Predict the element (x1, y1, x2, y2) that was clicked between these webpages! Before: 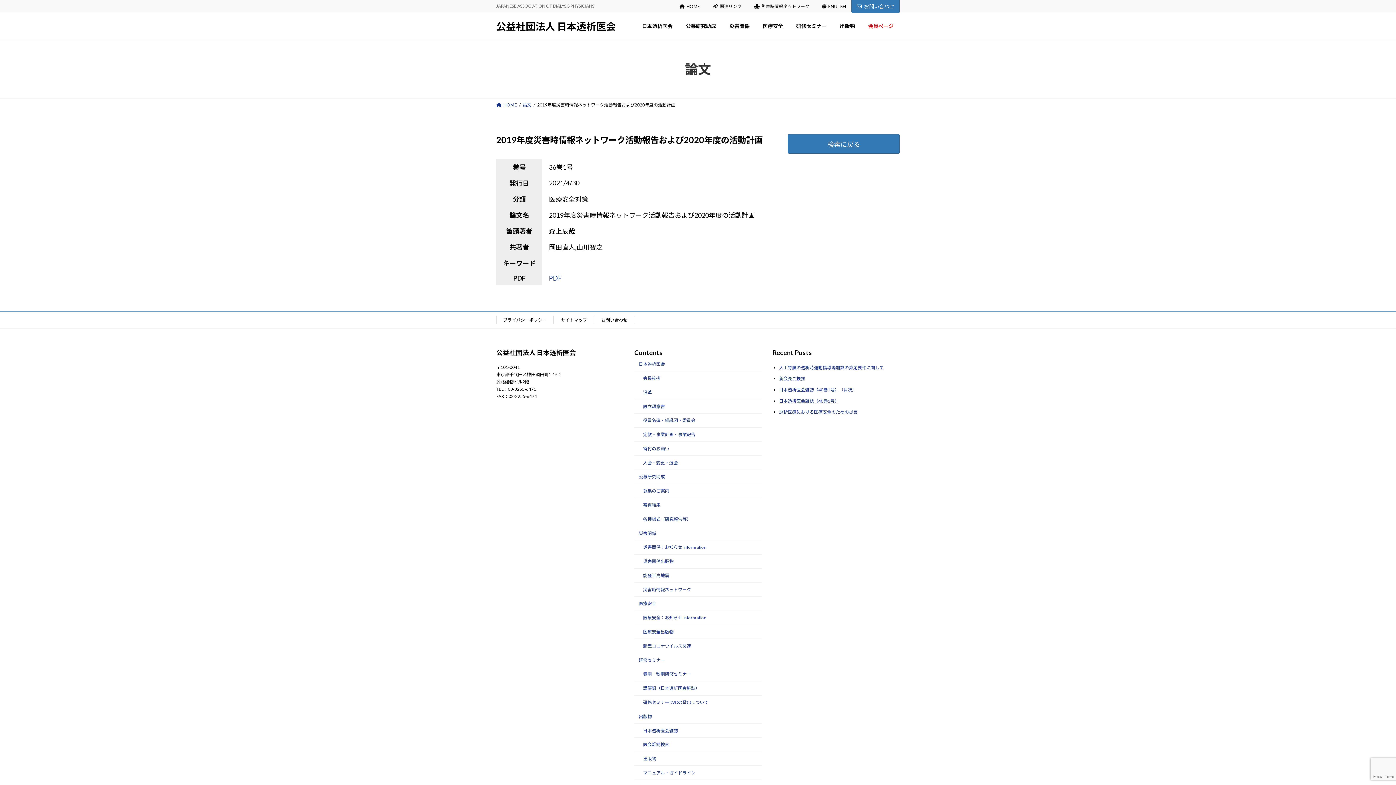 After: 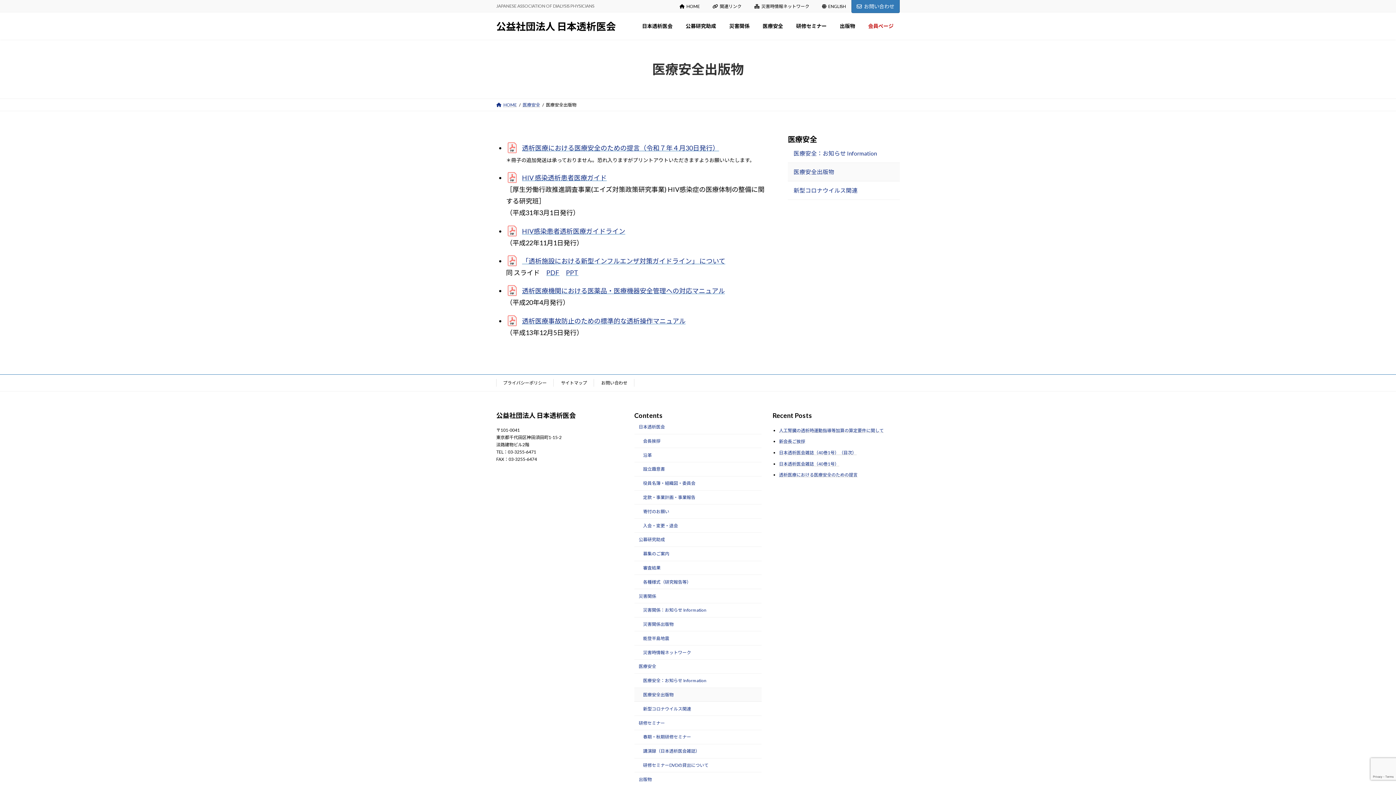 Action: label: 医療安全出版物 bbox: (634, 625, 761, 639)